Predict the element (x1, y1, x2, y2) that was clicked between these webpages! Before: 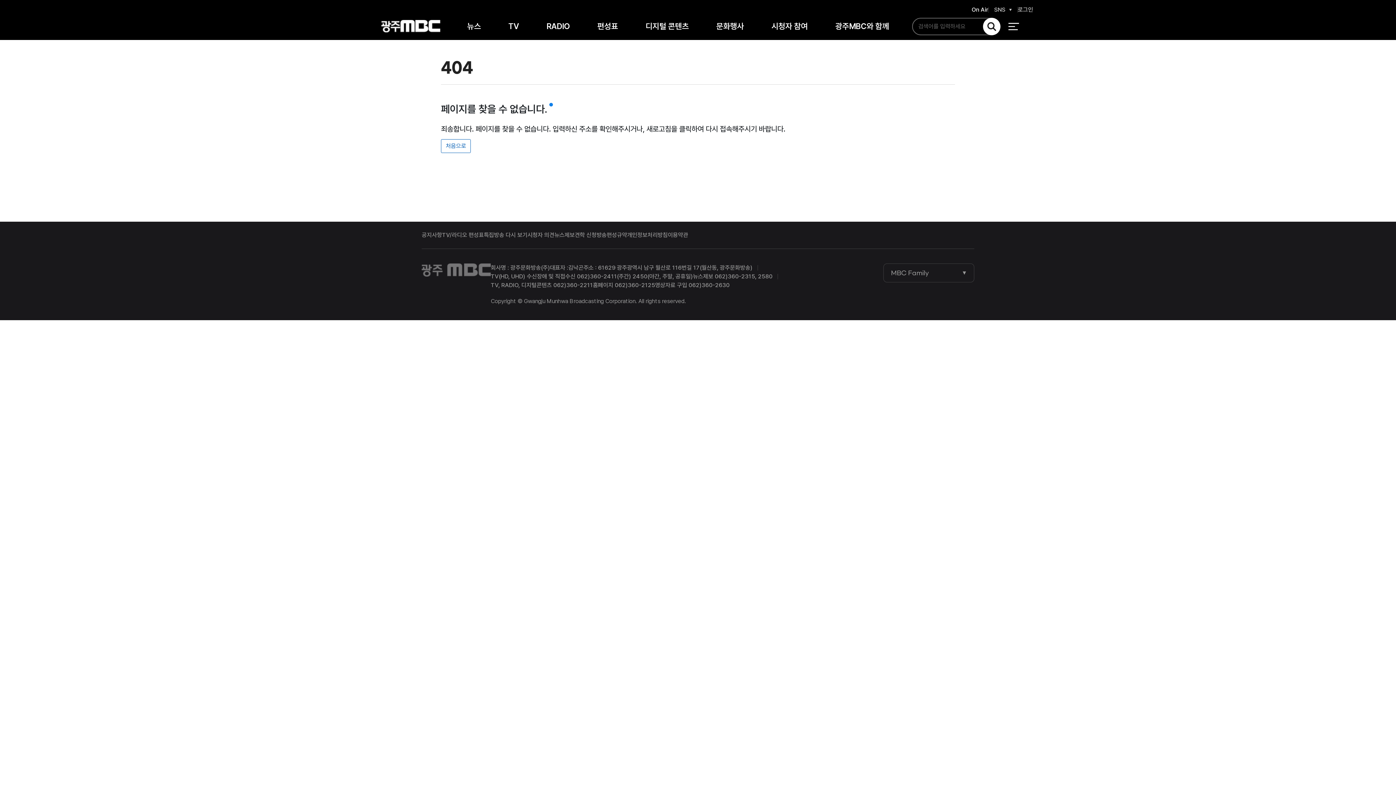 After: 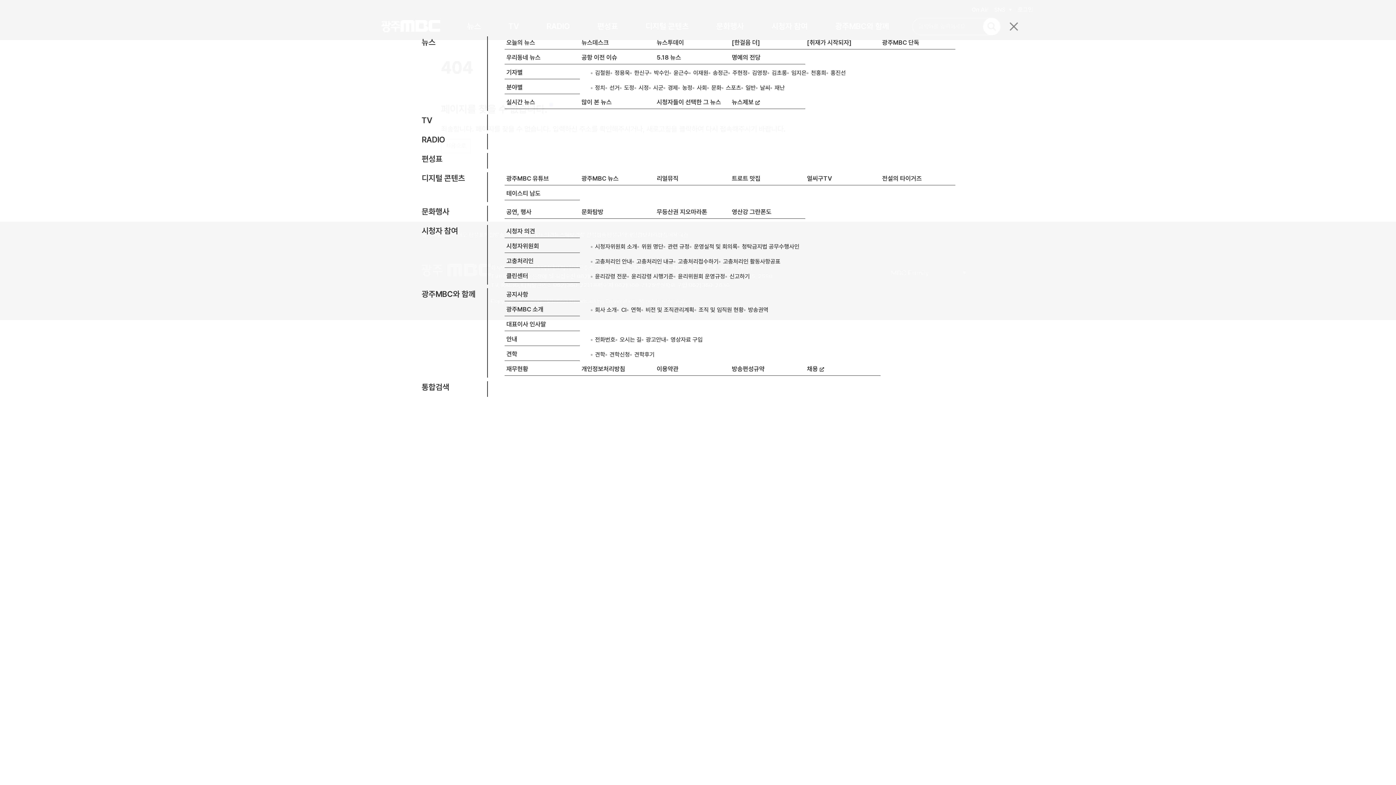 Action: bbox: (1008, 22, 1019, 30) label: 전체 메뉴 열기